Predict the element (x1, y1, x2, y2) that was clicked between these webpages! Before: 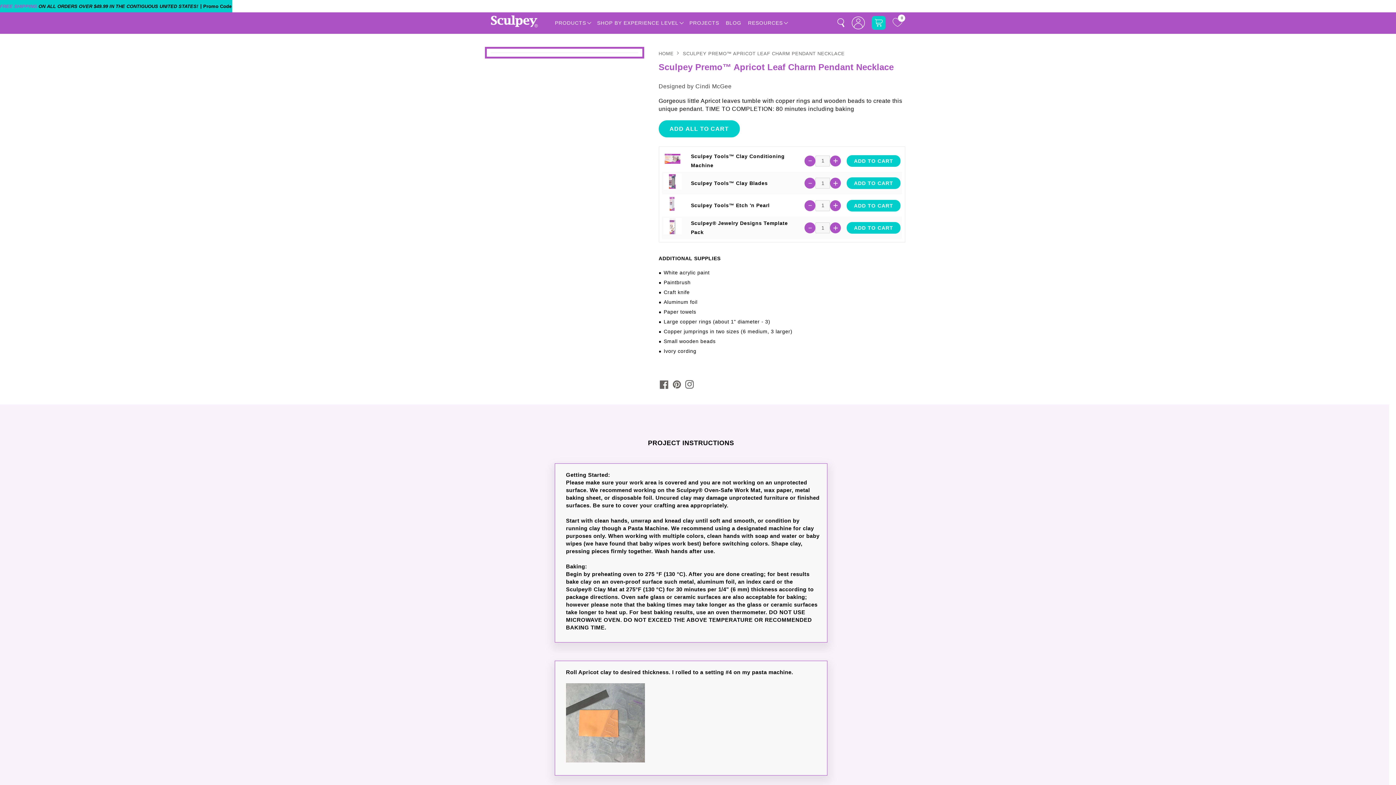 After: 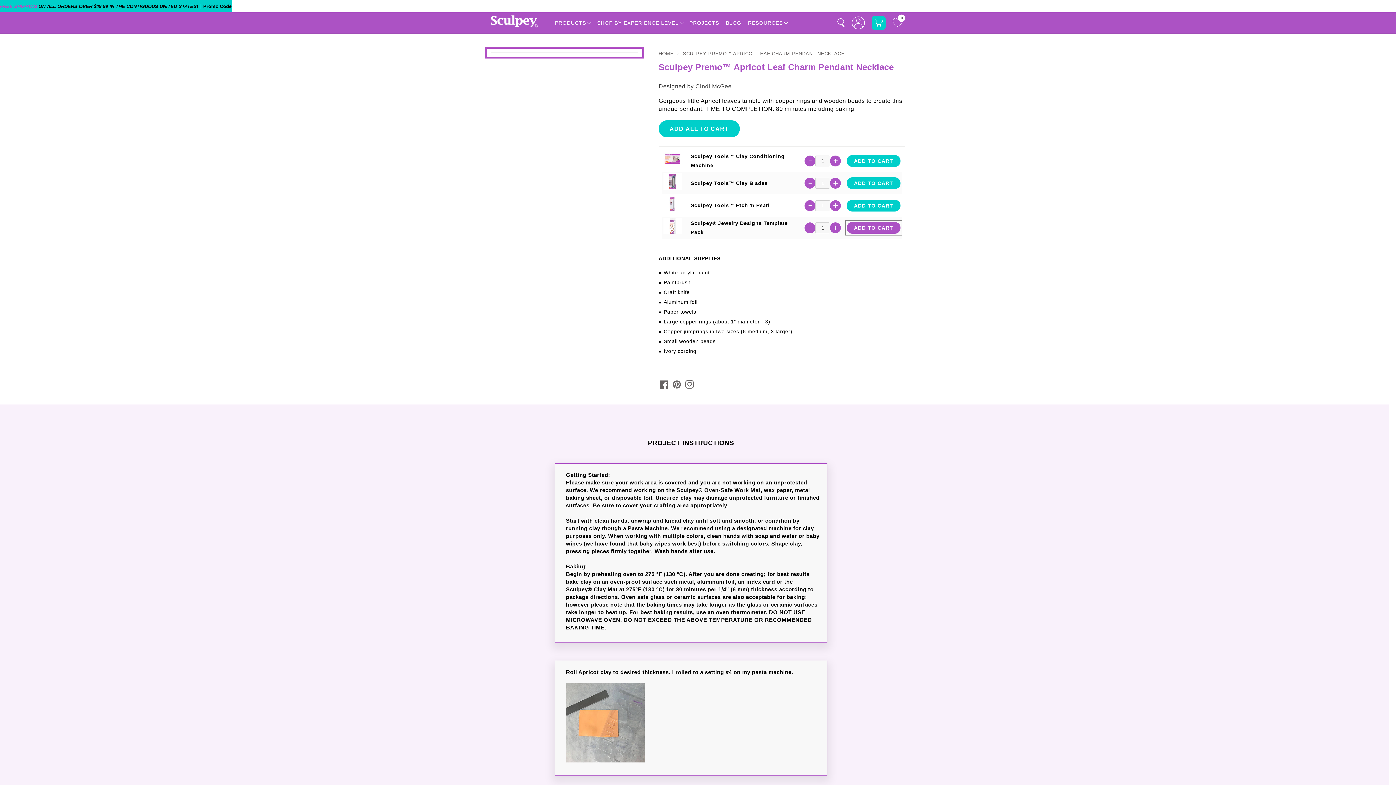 Action: bbox: (846, 222, 900, 233) label: ADD TO CART